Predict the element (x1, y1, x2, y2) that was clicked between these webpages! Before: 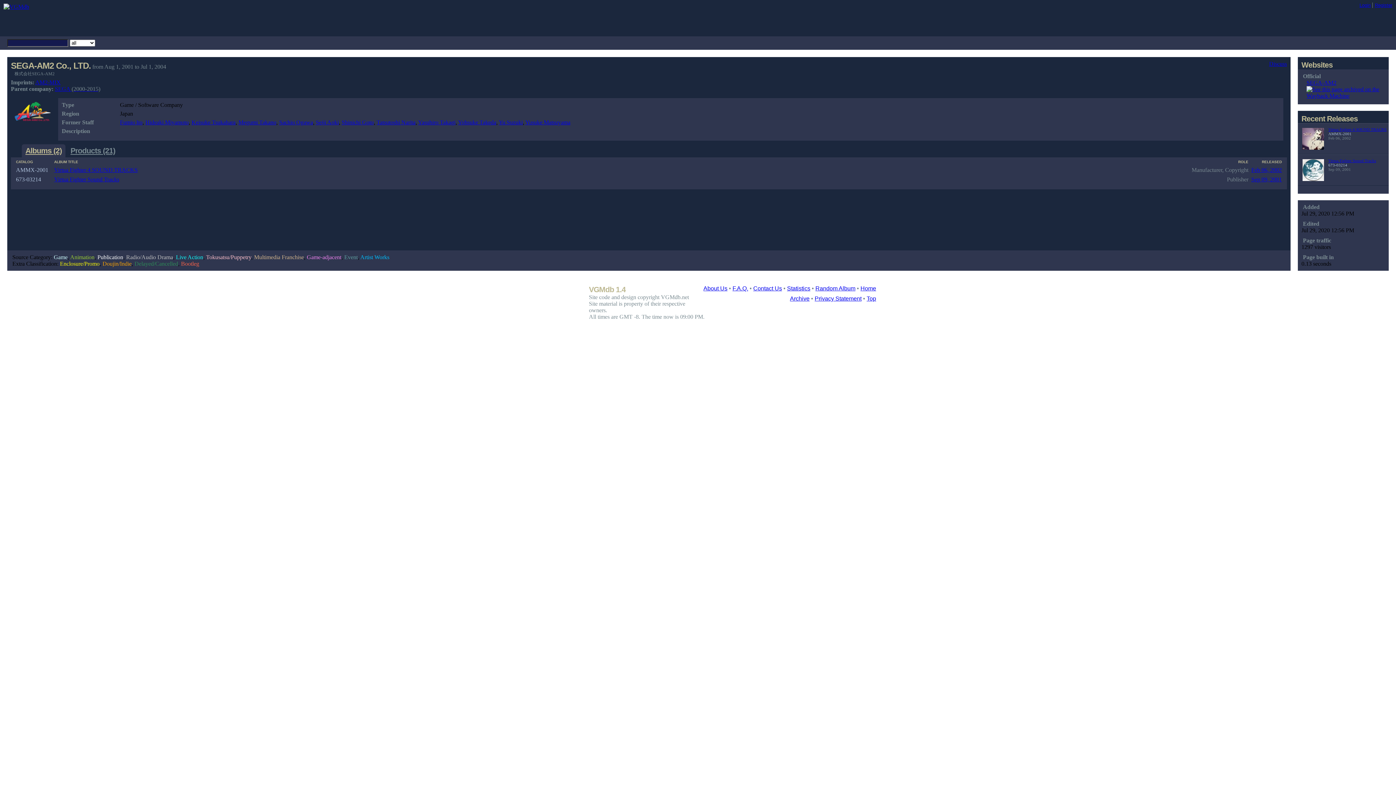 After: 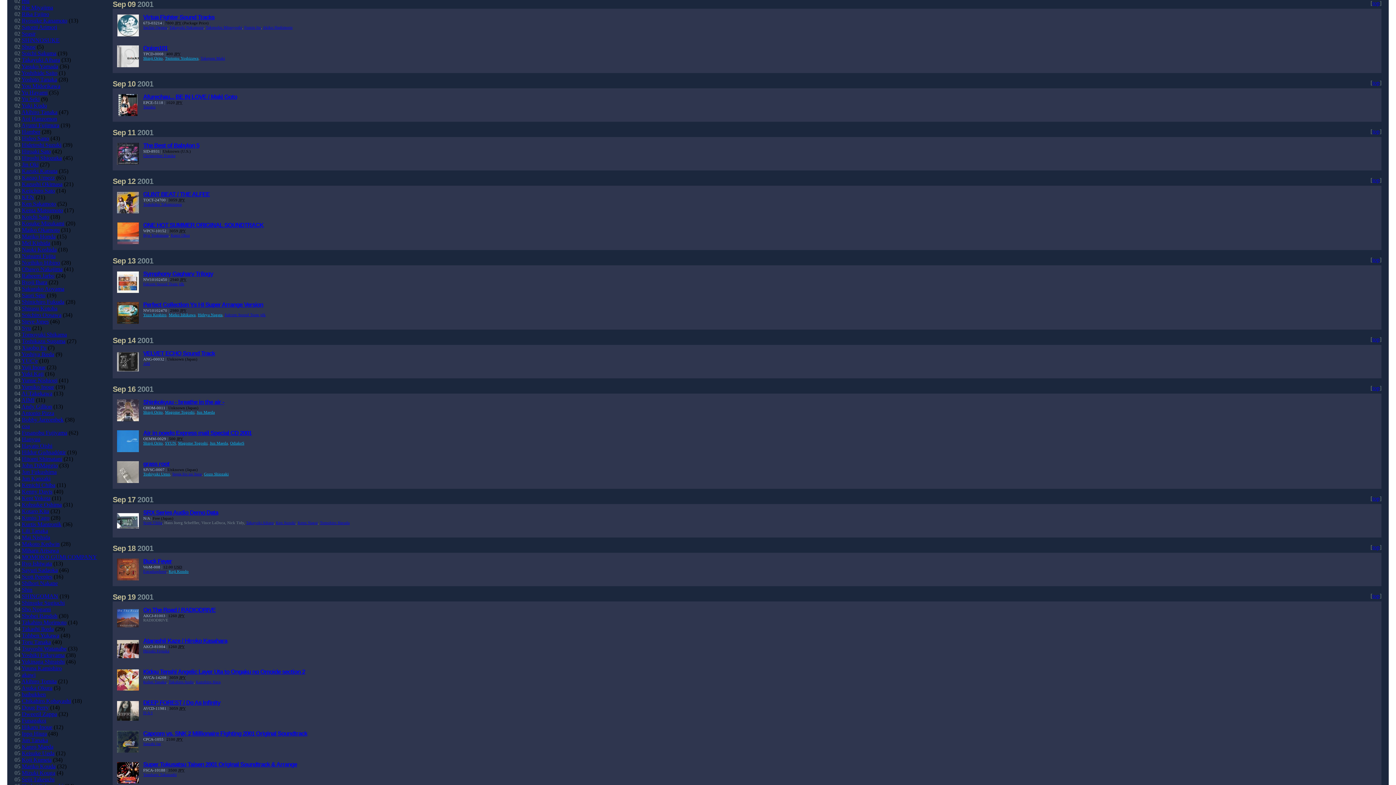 Action: bbox: (1251, 176, 1282, 182) label: Sep 09, 2001